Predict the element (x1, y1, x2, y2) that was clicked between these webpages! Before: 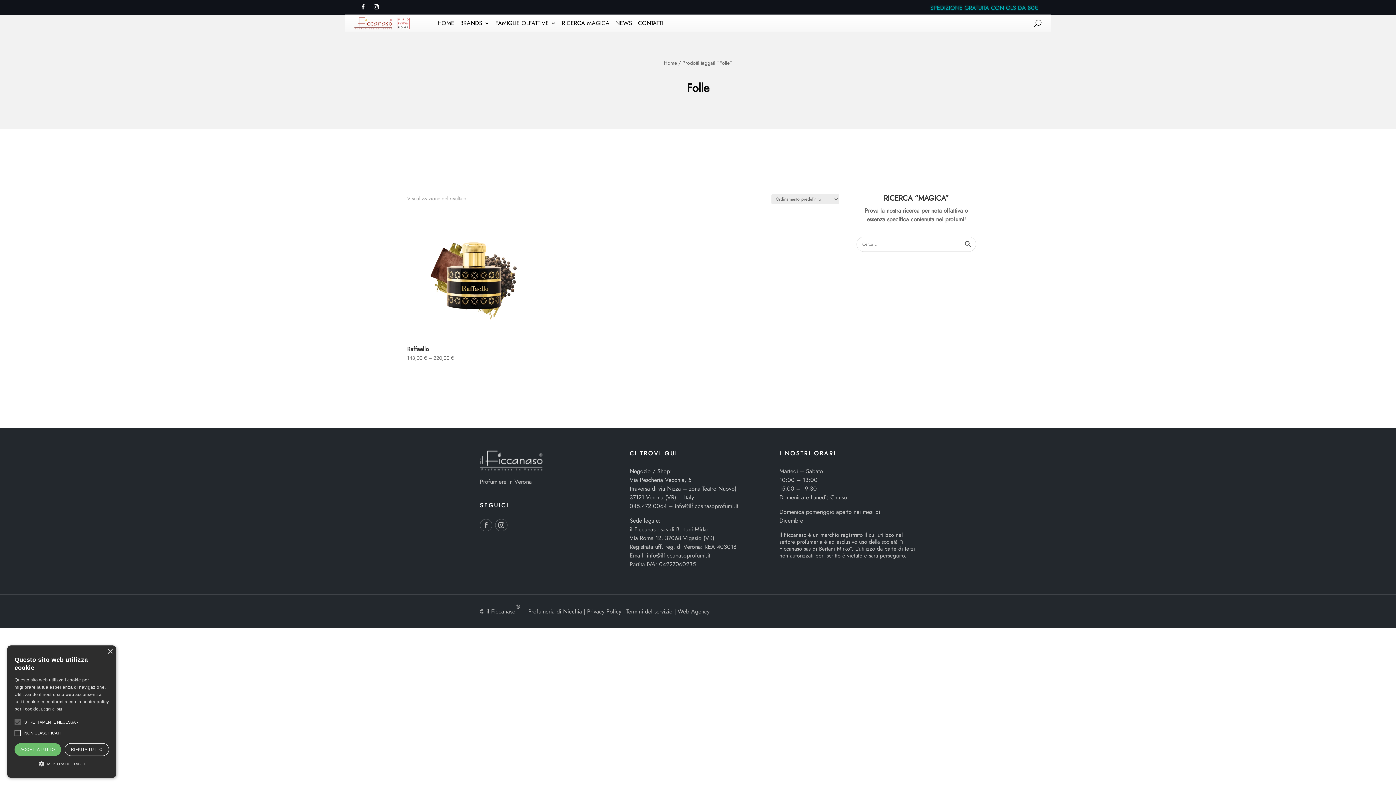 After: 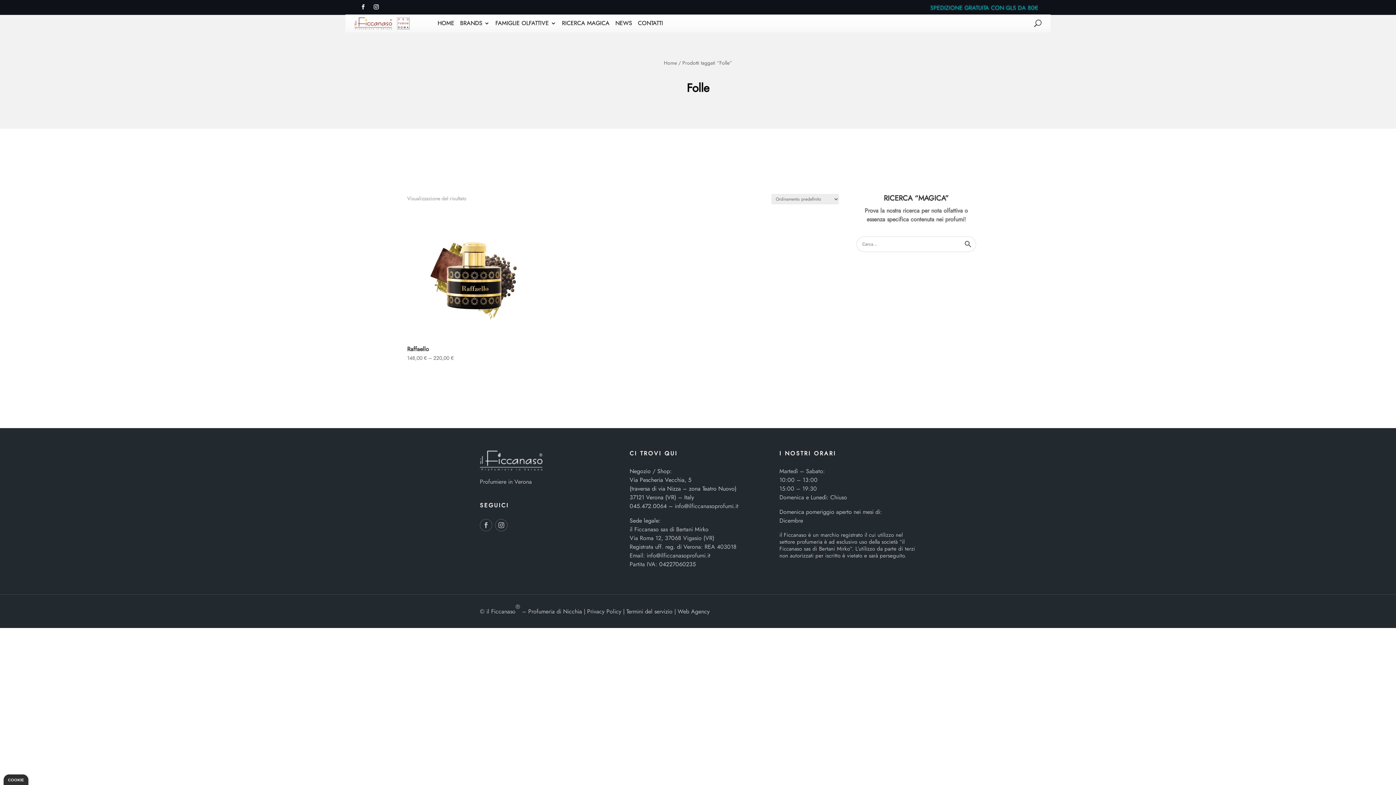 Action: bbox: (107, 649, 112, 654) label: Close